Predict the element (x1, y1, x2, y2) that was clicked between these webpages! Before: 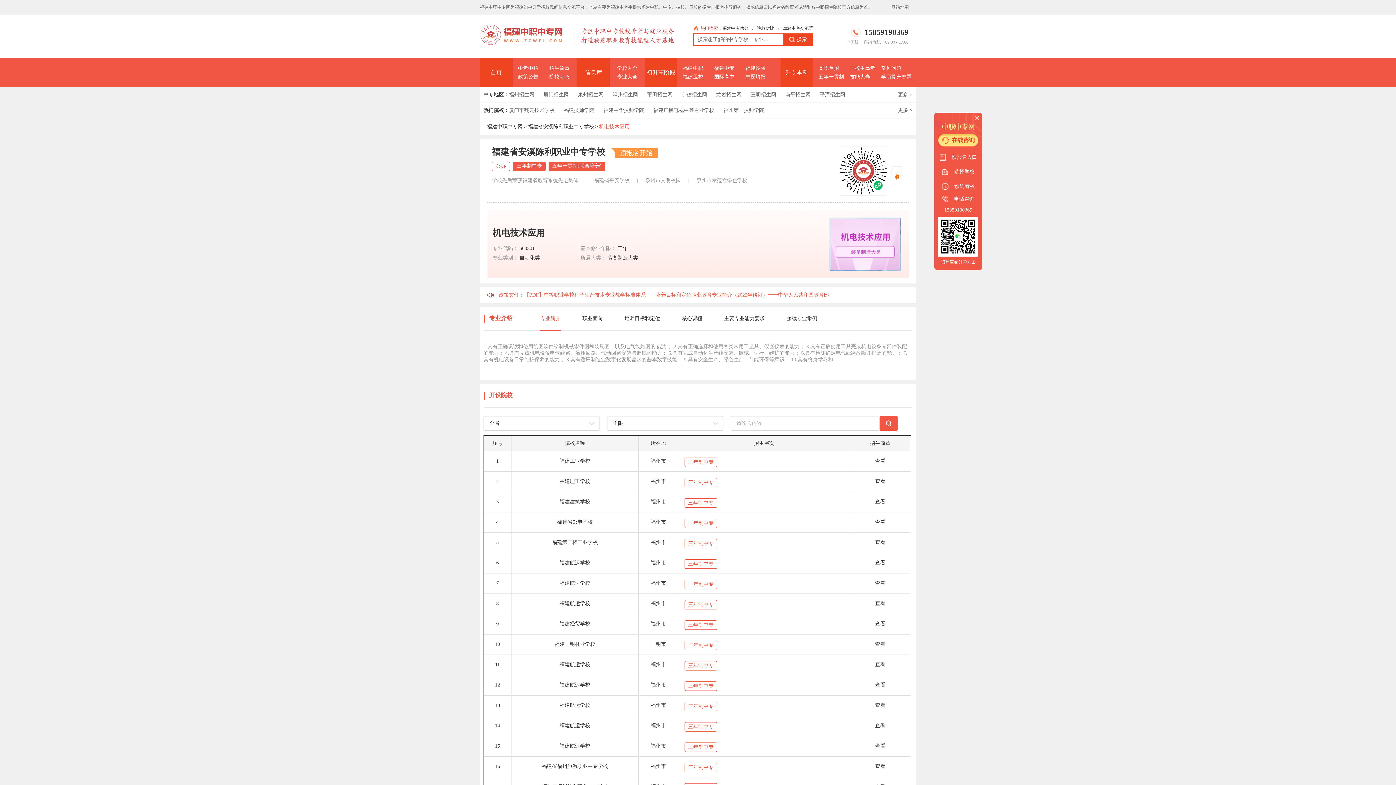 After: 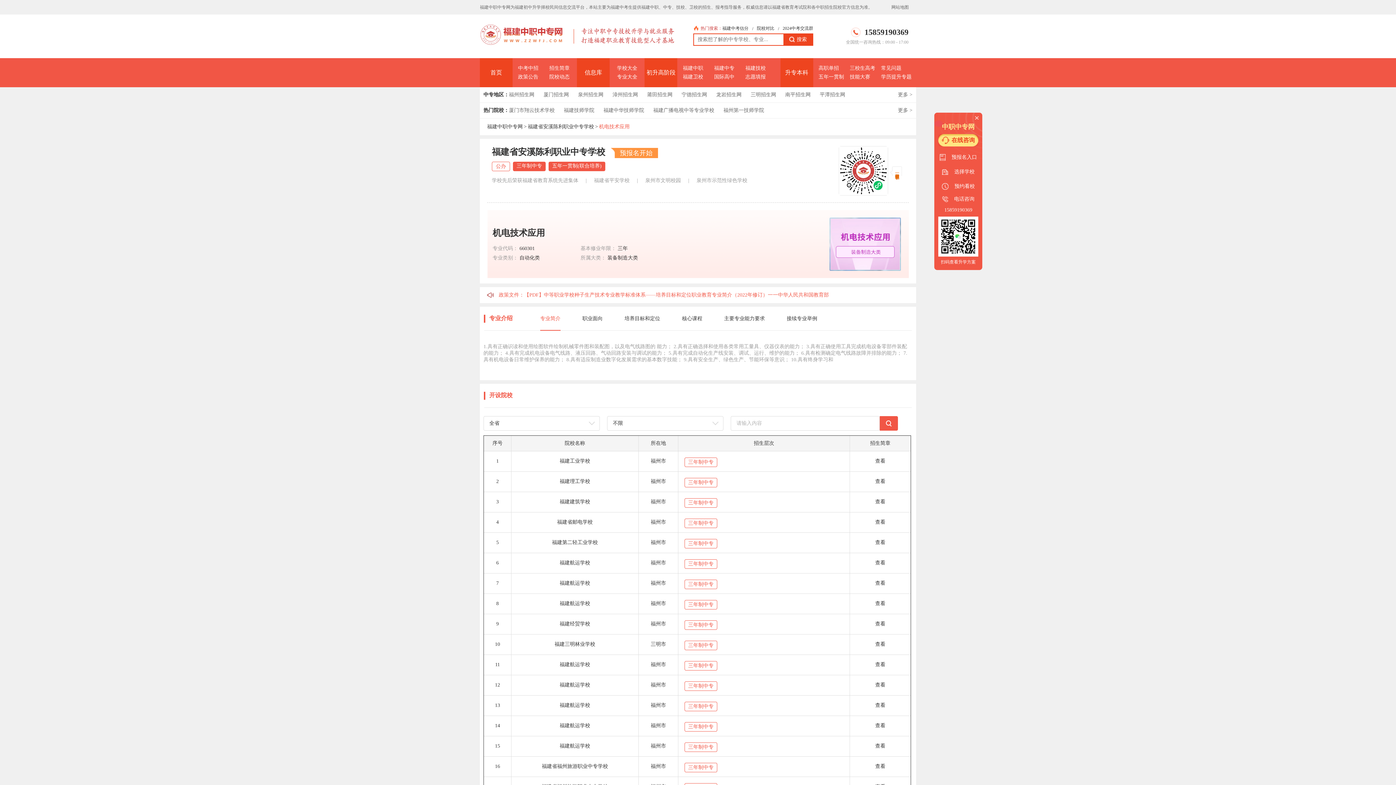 Action: bbox: (722, 25, 748, 30) label: 福建中考估分